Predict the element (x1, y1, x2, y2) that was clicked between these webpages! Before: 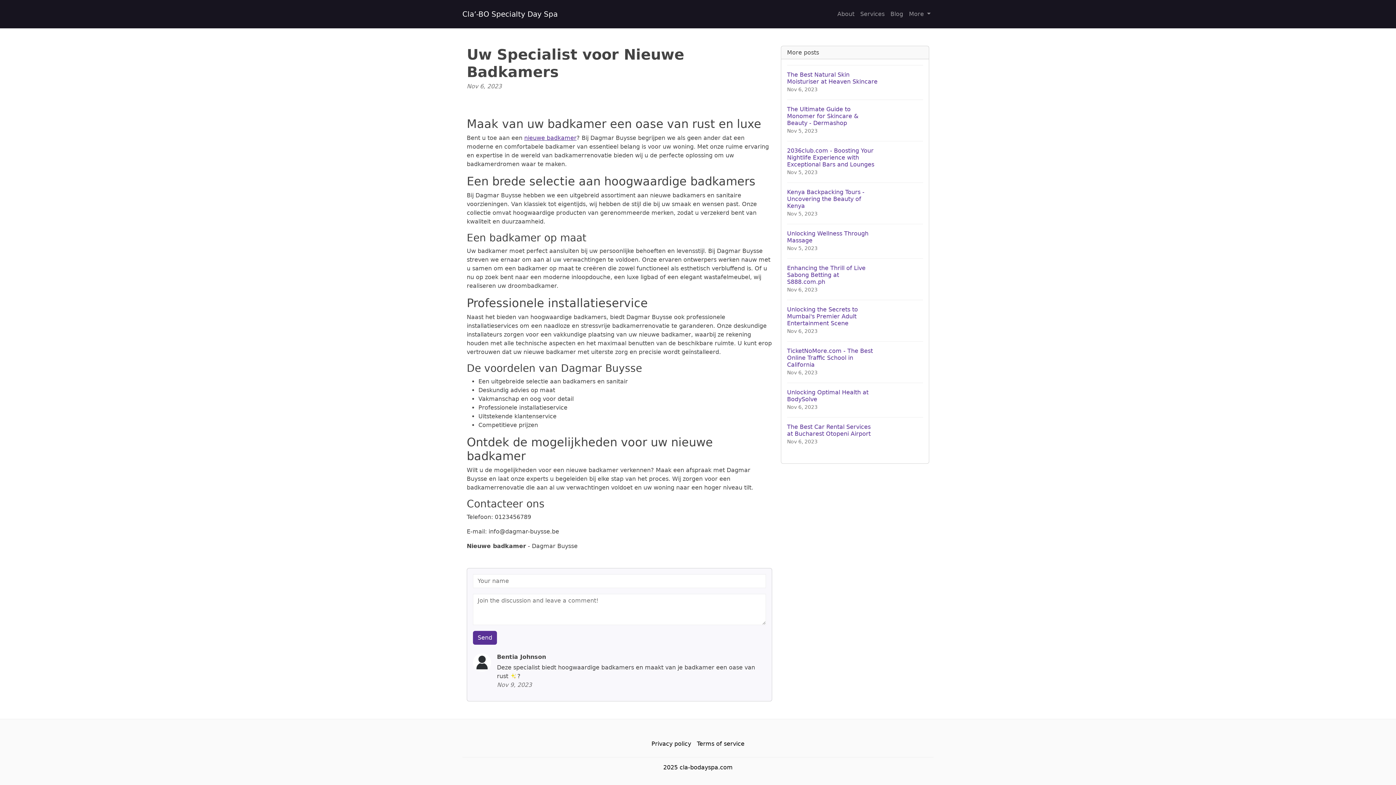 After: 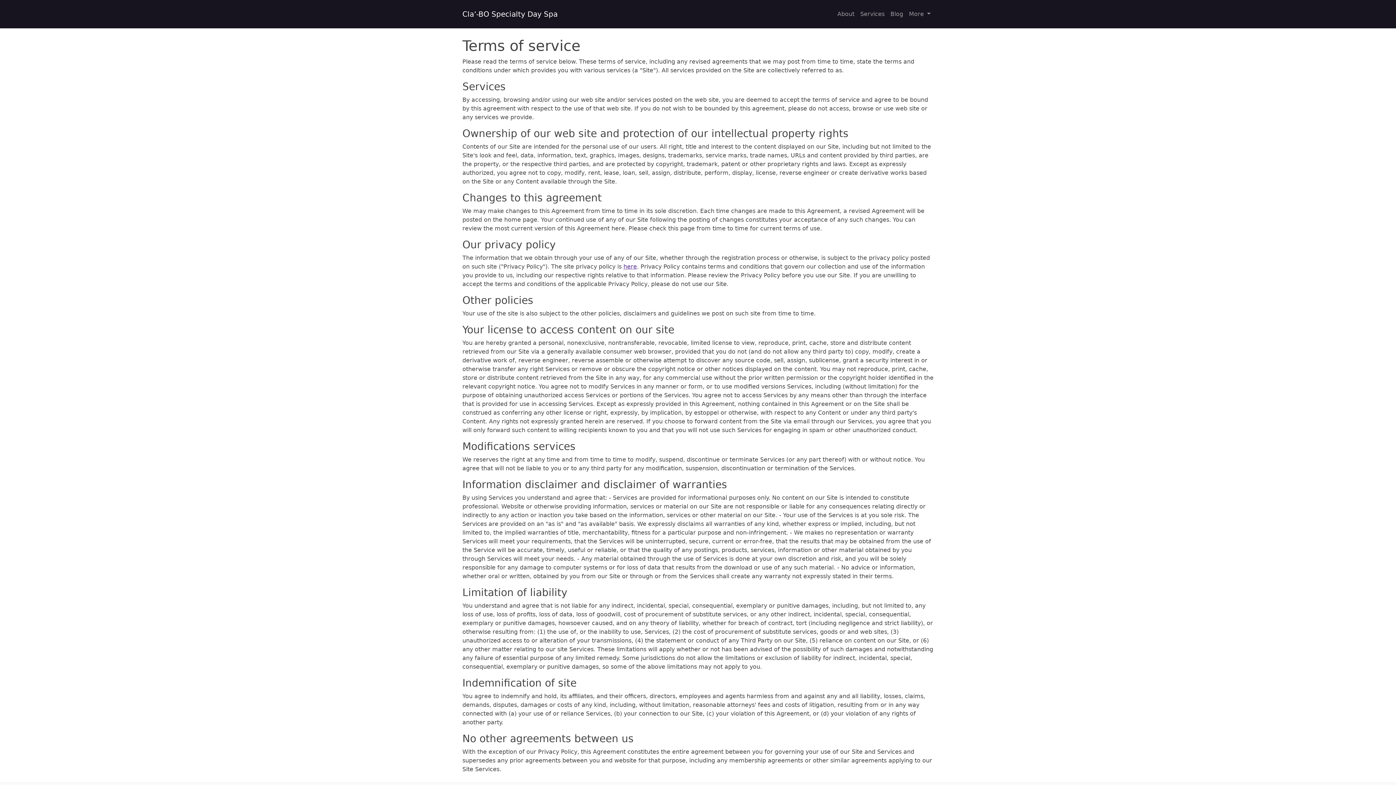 Action: label: Terms of service bbox: (694, 737, 747, 751)